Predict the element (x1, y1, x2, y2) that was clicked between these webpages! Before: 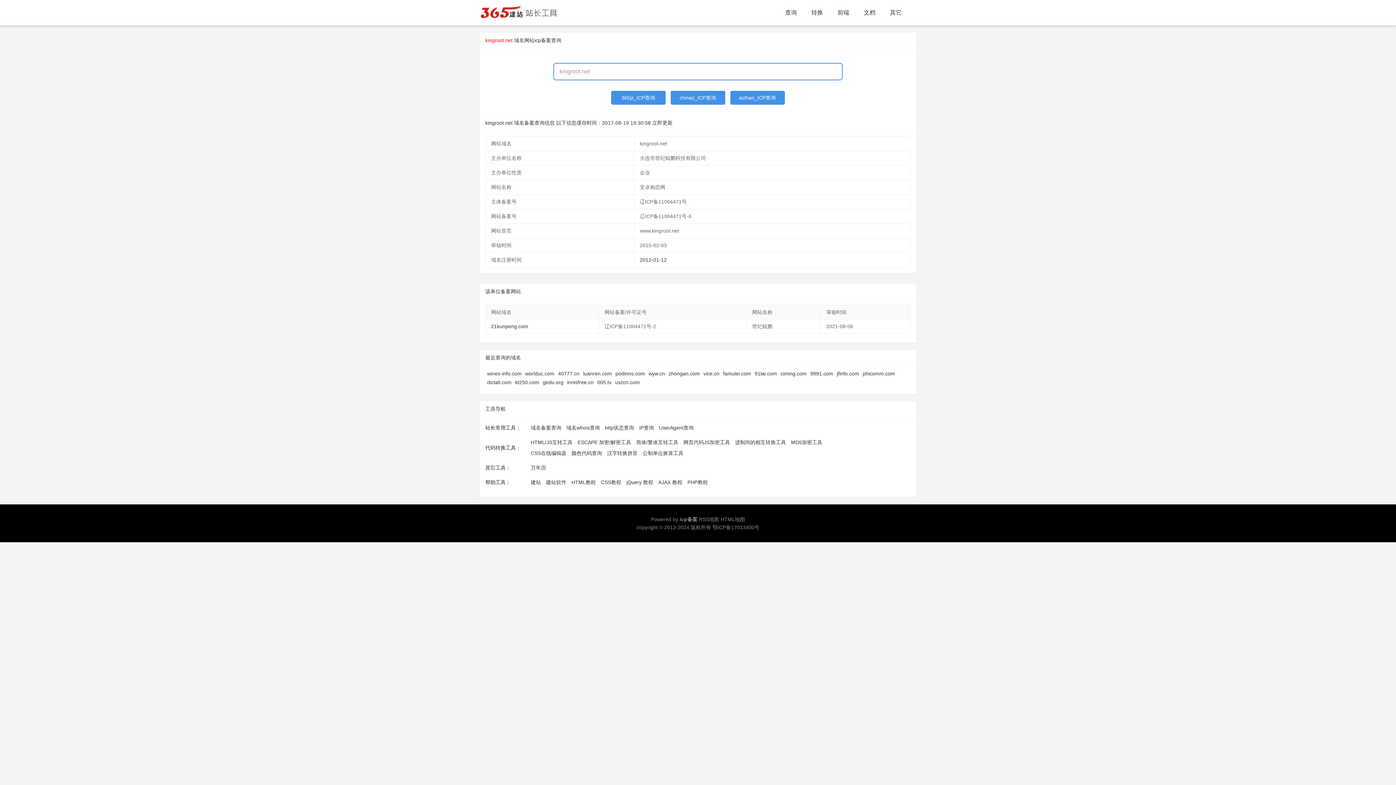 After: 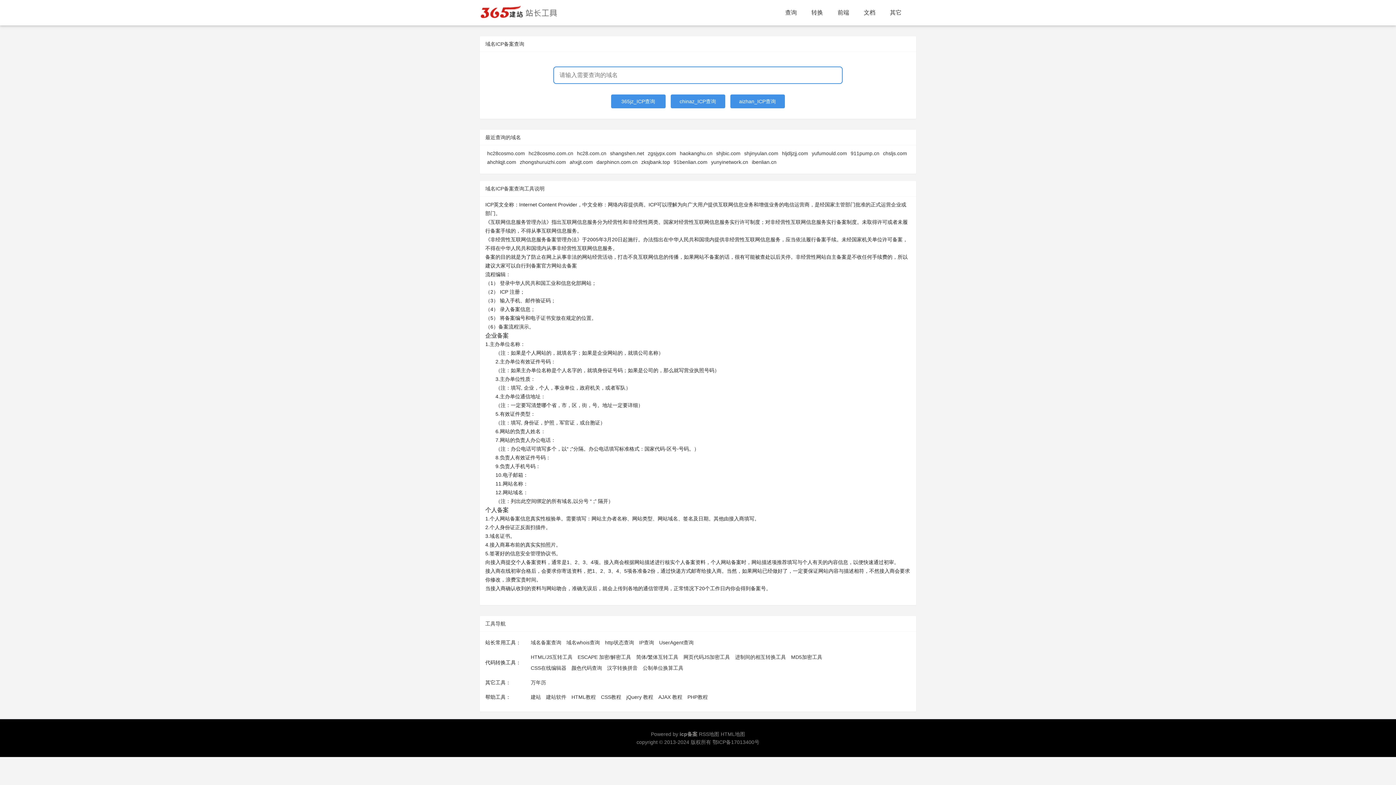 Action: bbox: (524, 37, 561, 43) label: 网站icp备案查询